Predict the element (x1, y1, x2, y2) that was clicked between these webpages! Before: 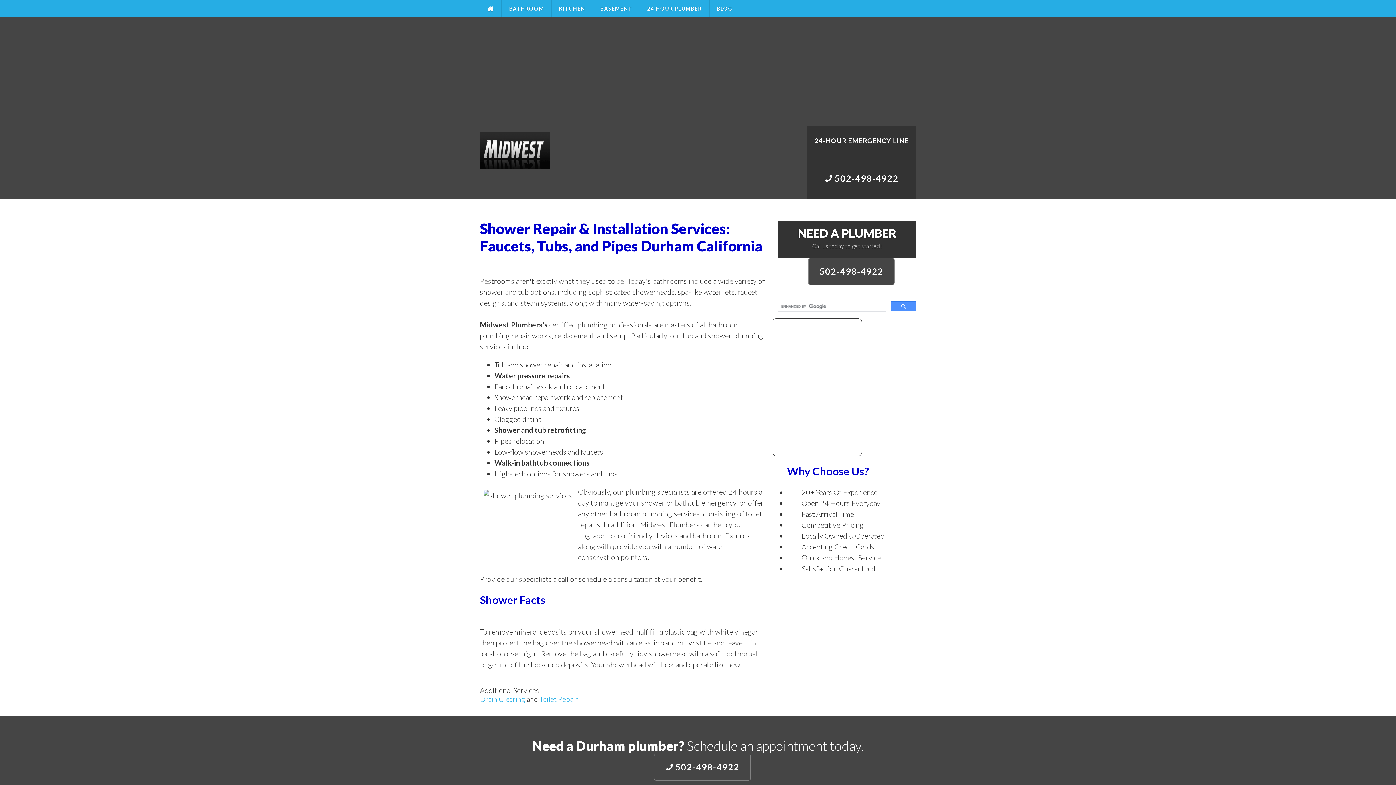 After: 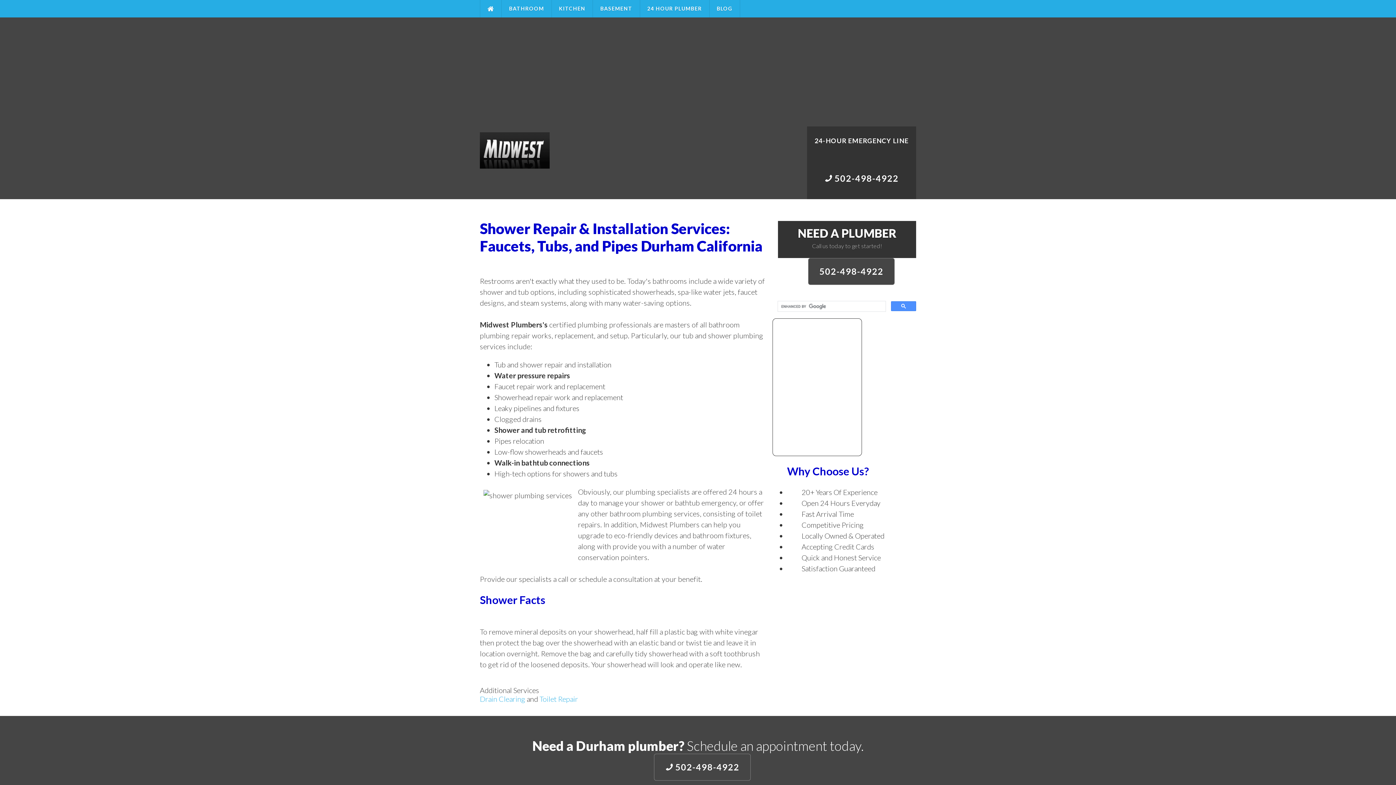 Action: bbox: (807, 126, 916, 162) label: 24-HOUR EMERGENCY LINE